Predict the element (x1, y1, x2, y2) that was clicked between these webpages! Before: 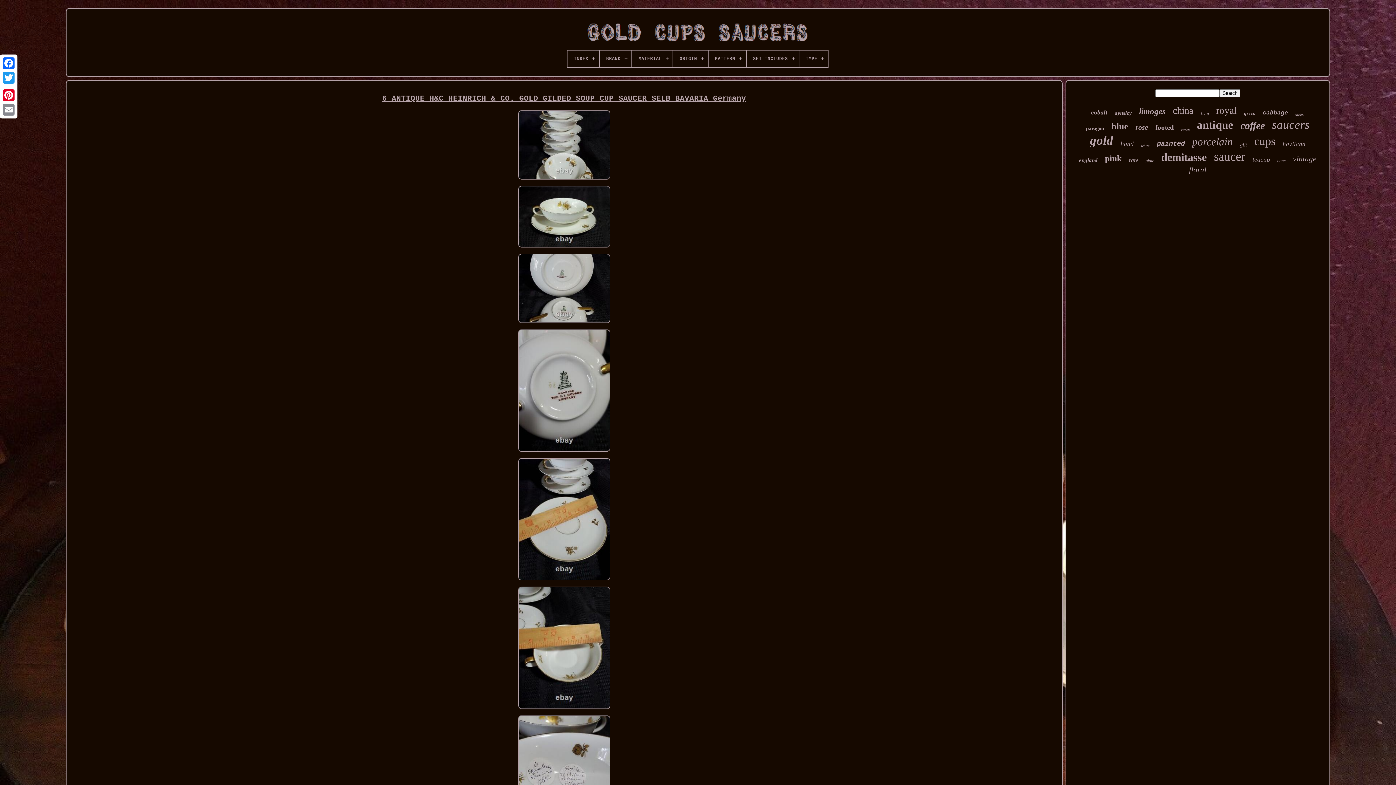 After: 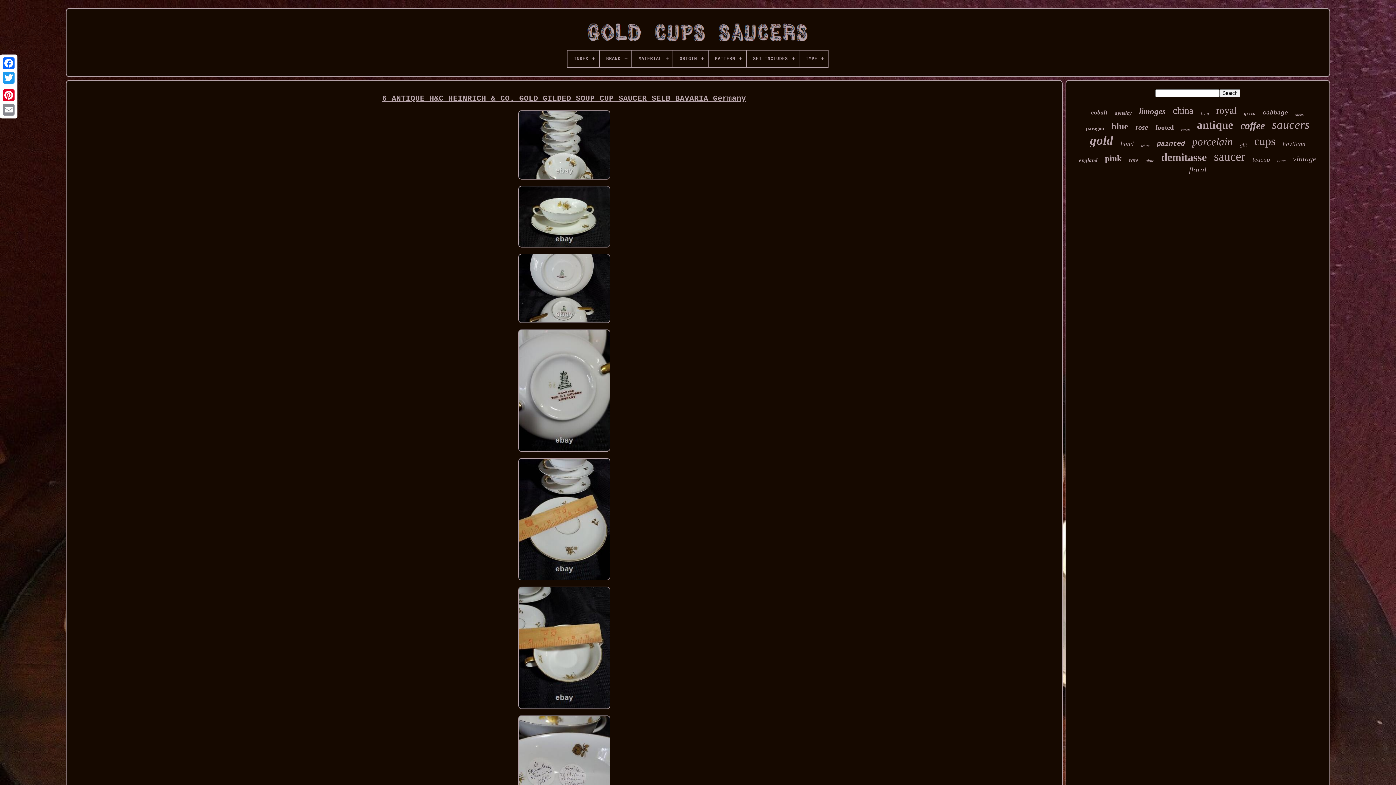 Action: bbox: (515, 320, 612, 327)